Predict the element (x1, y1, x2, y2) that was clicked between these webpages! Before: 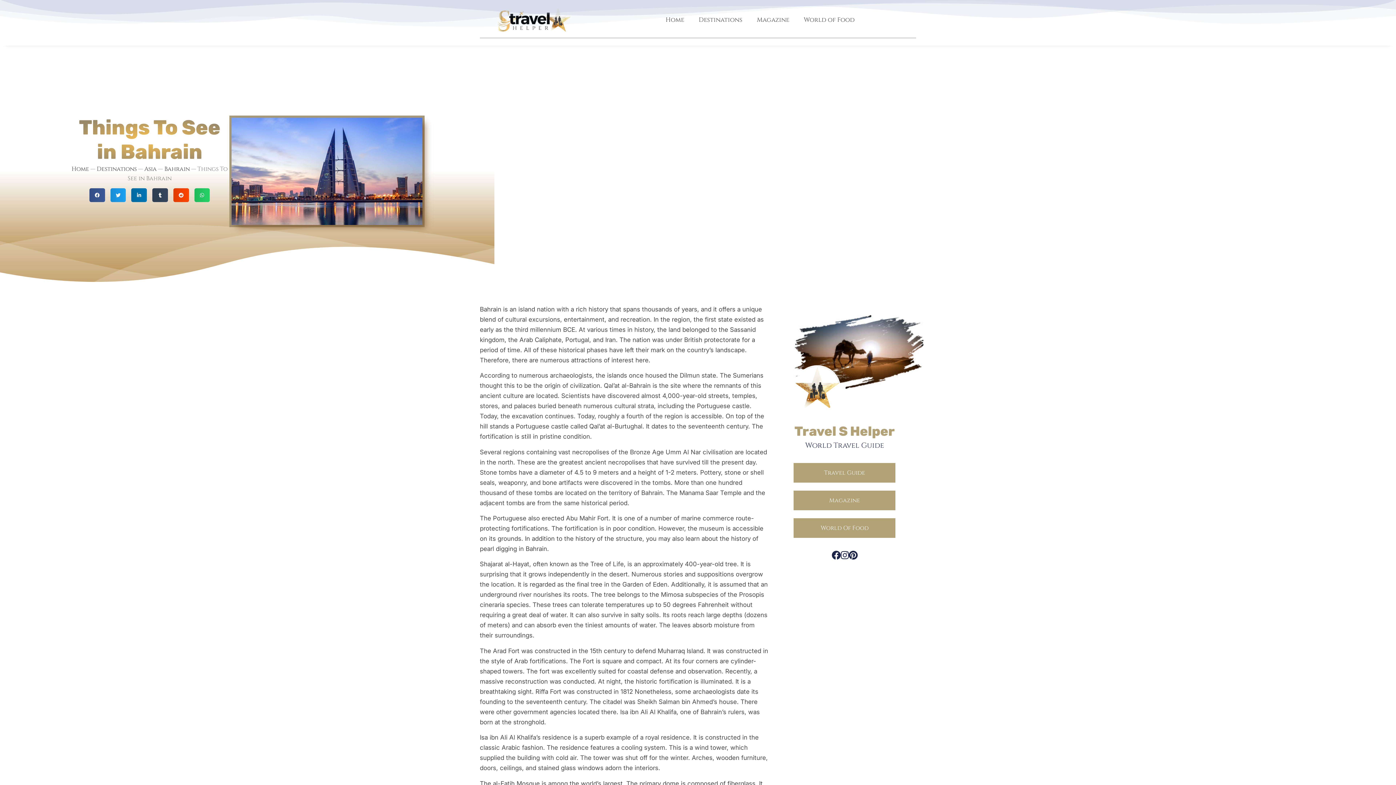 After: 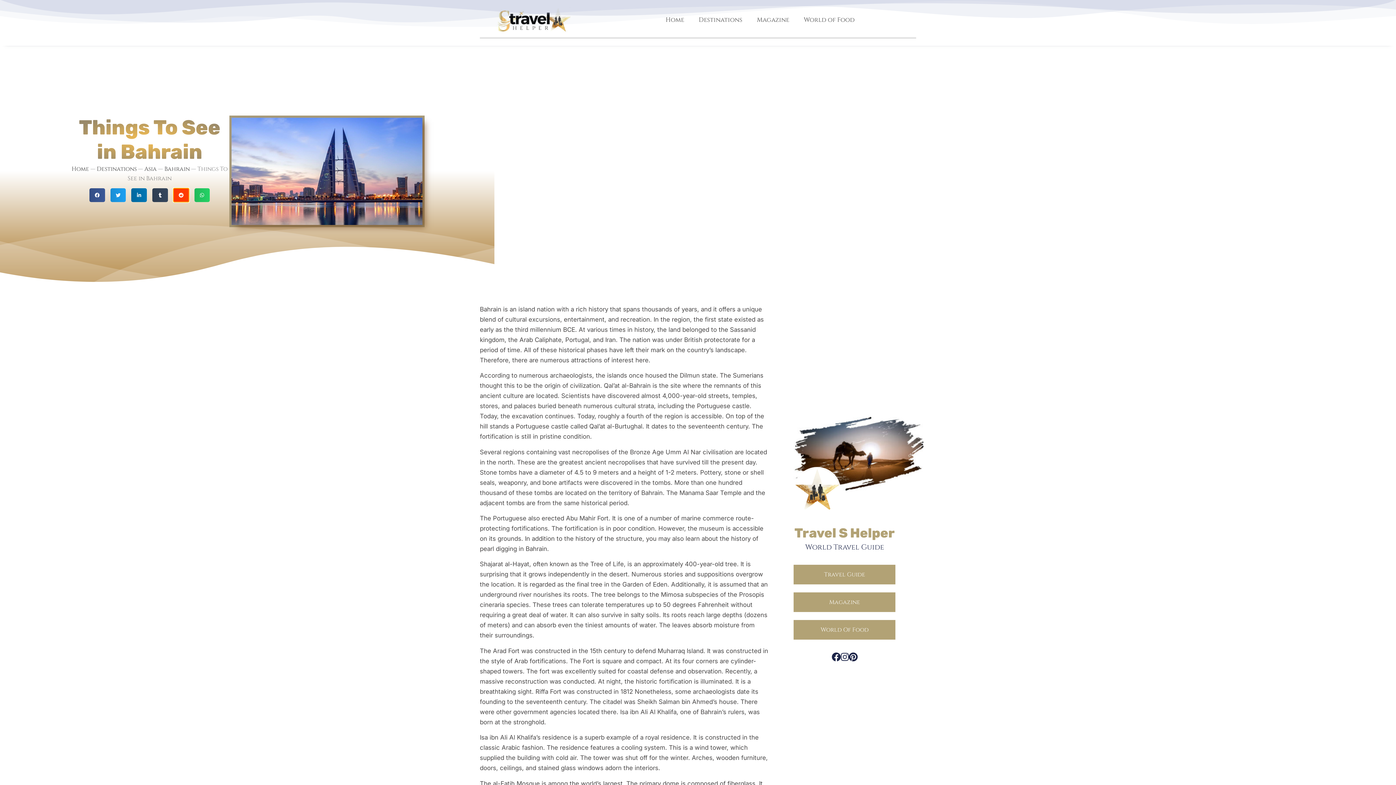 Action: label: Share on reddit bbox: (173, 188, 188, 202)